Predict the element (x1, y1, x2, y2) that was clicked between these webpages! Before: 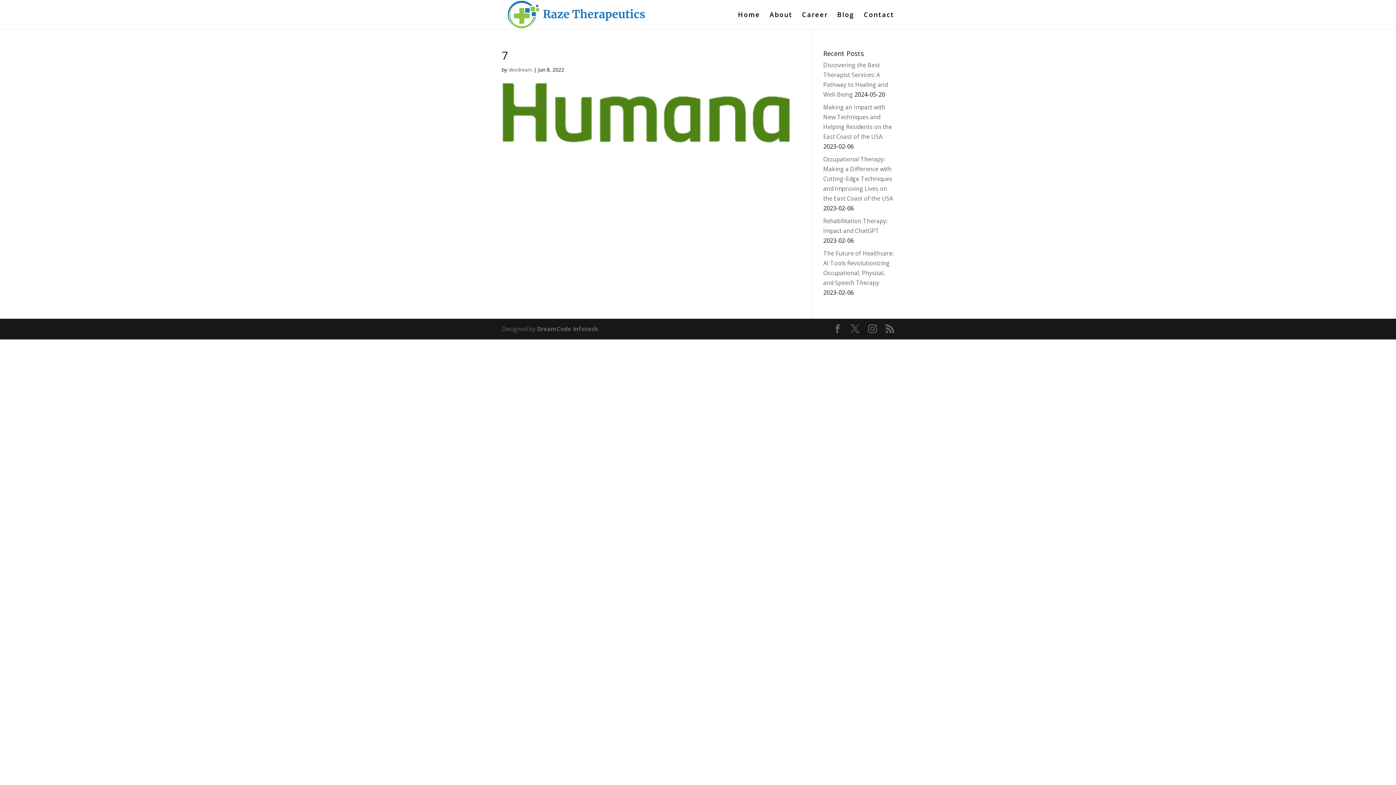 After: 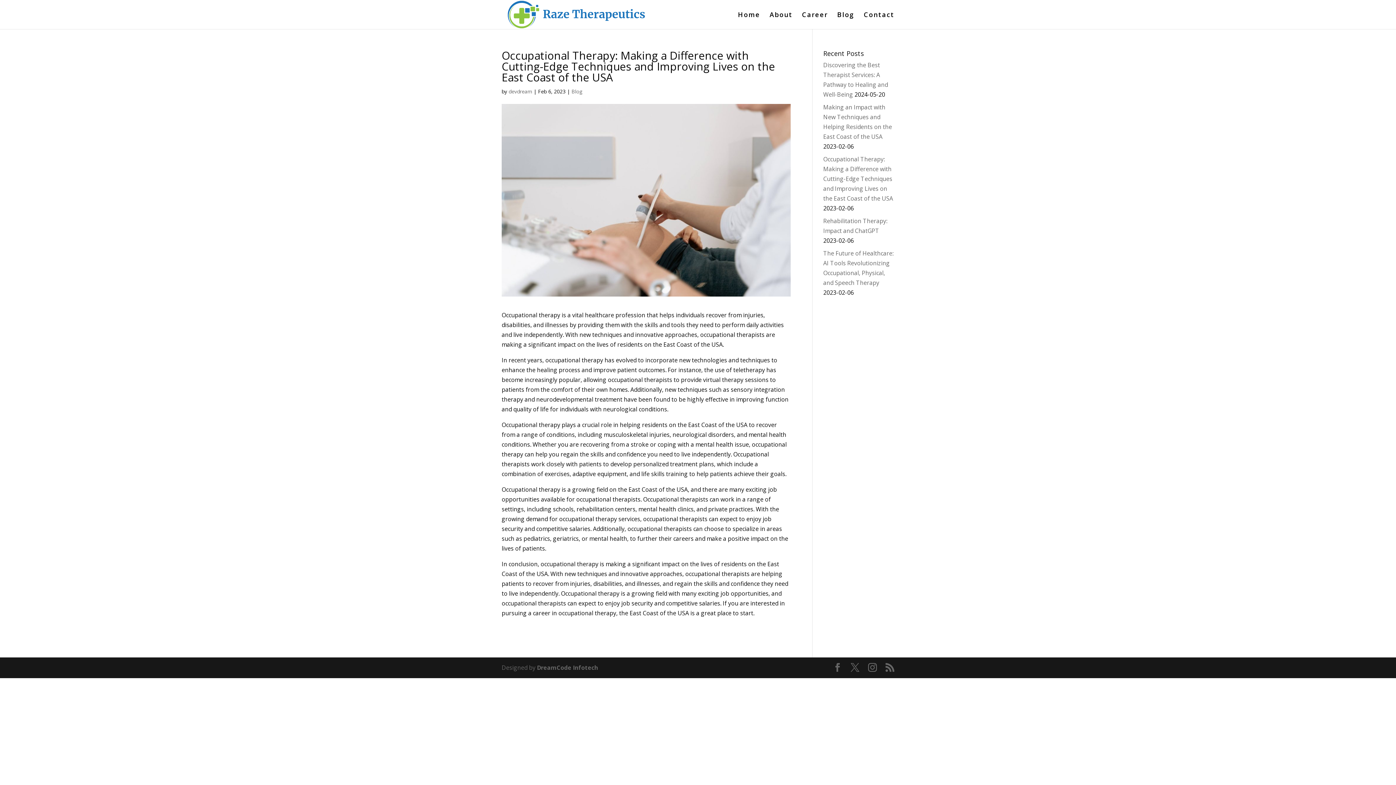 Action: bbox: (823, 155, 893, 202) label: Occupational Therapy: Making a Difference with Cutting-Edge Techniques and Improving Lives on the East Coast of the USA